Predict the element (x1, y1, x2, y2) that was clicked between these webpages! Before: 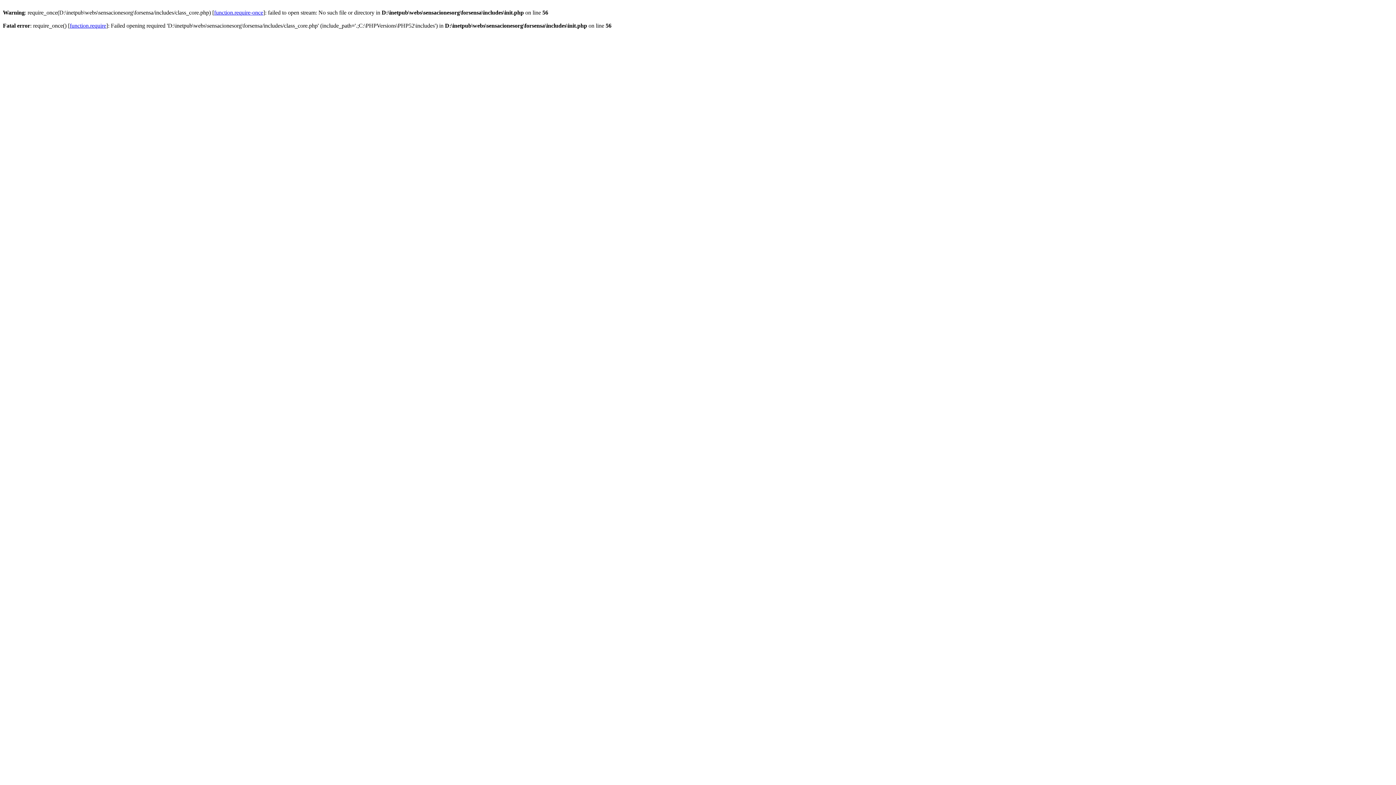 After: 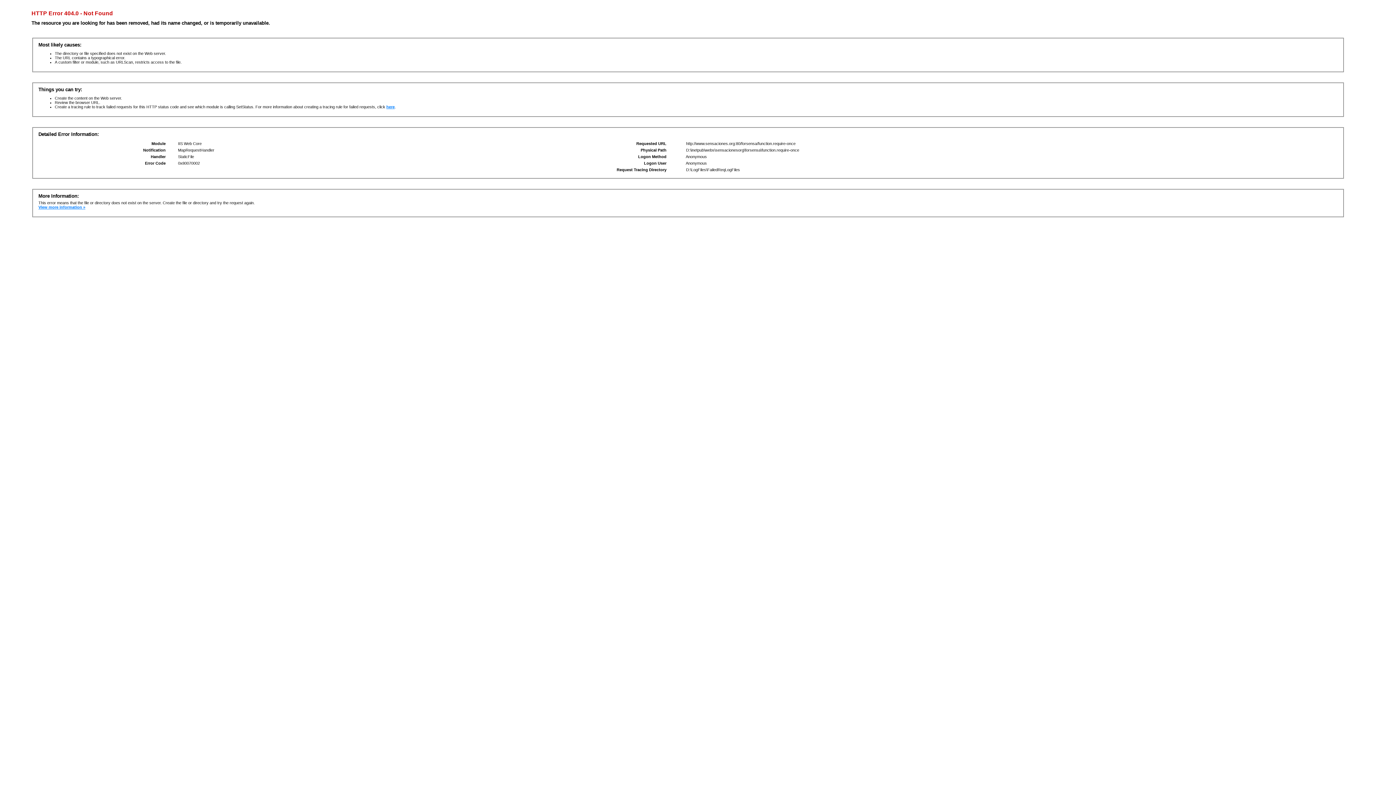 Action: bbox: (214, 9, 263, 15) label: function.require-once